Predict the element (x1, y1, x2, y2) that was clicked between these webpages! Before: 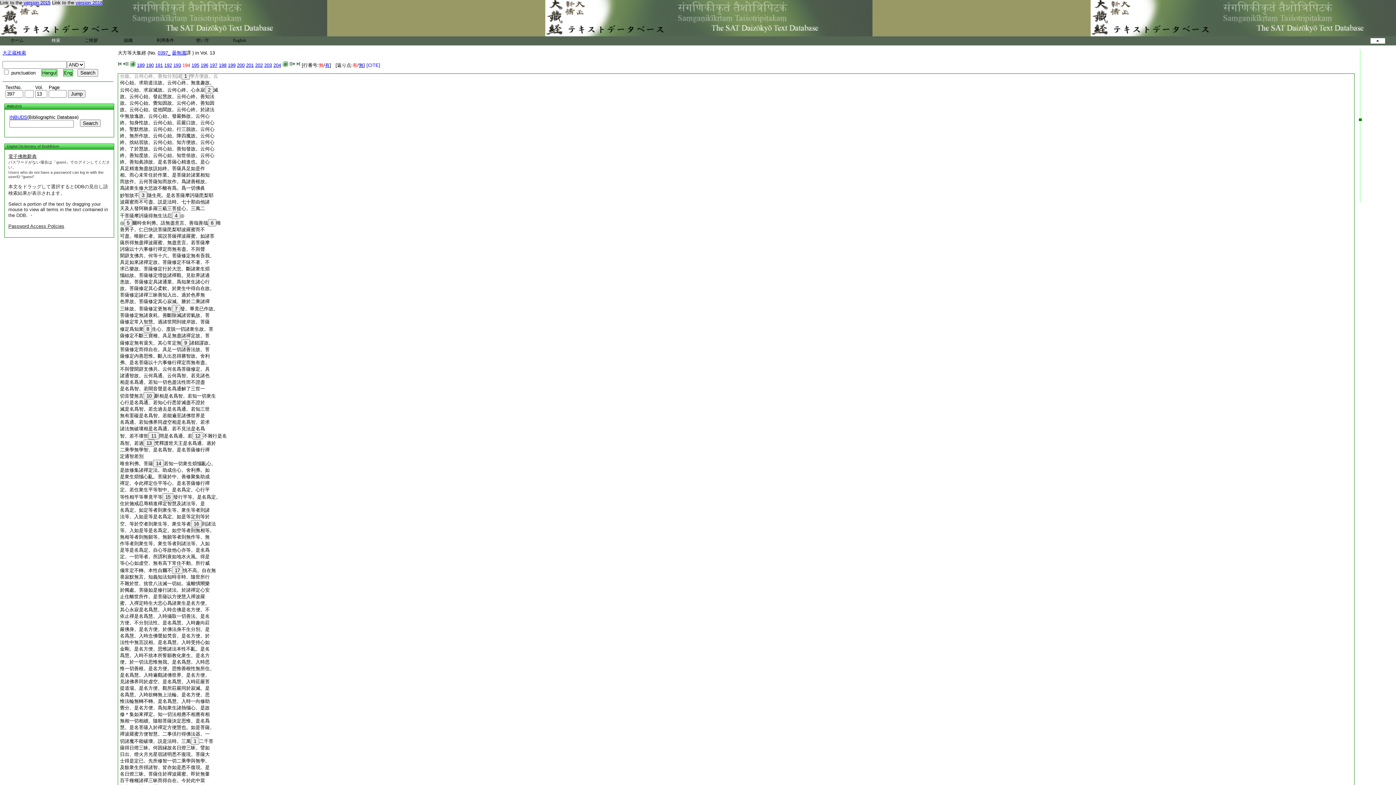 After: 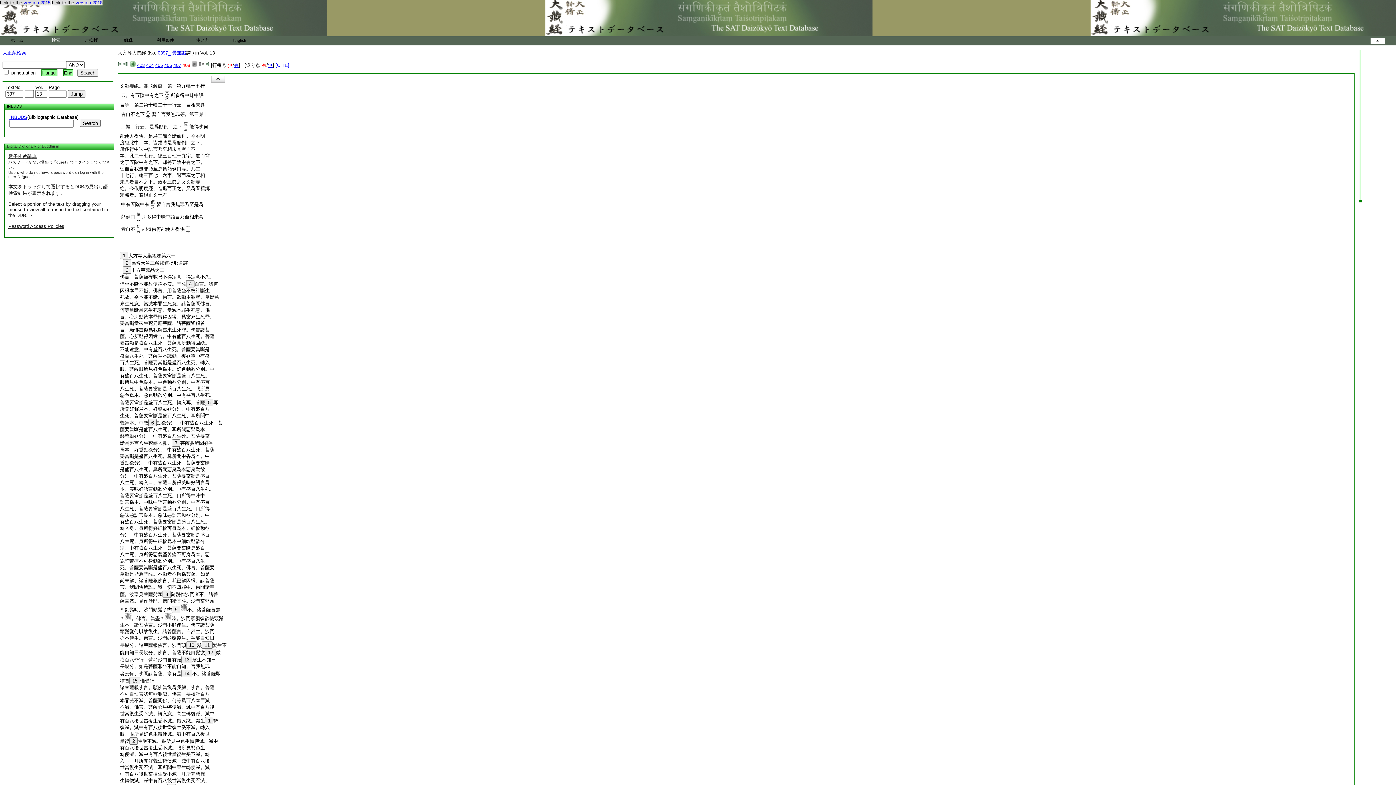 Action: bbox: (296, 62, 300, 68)